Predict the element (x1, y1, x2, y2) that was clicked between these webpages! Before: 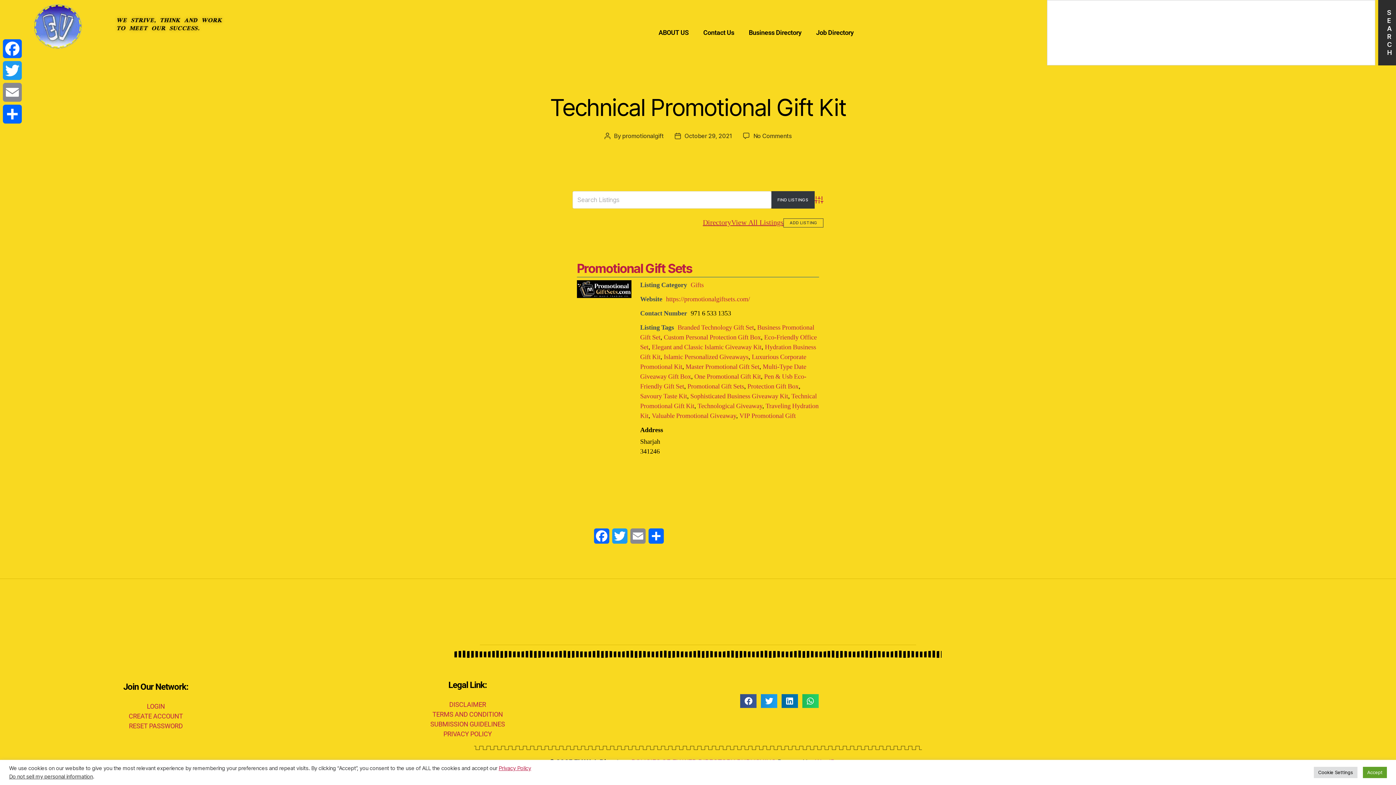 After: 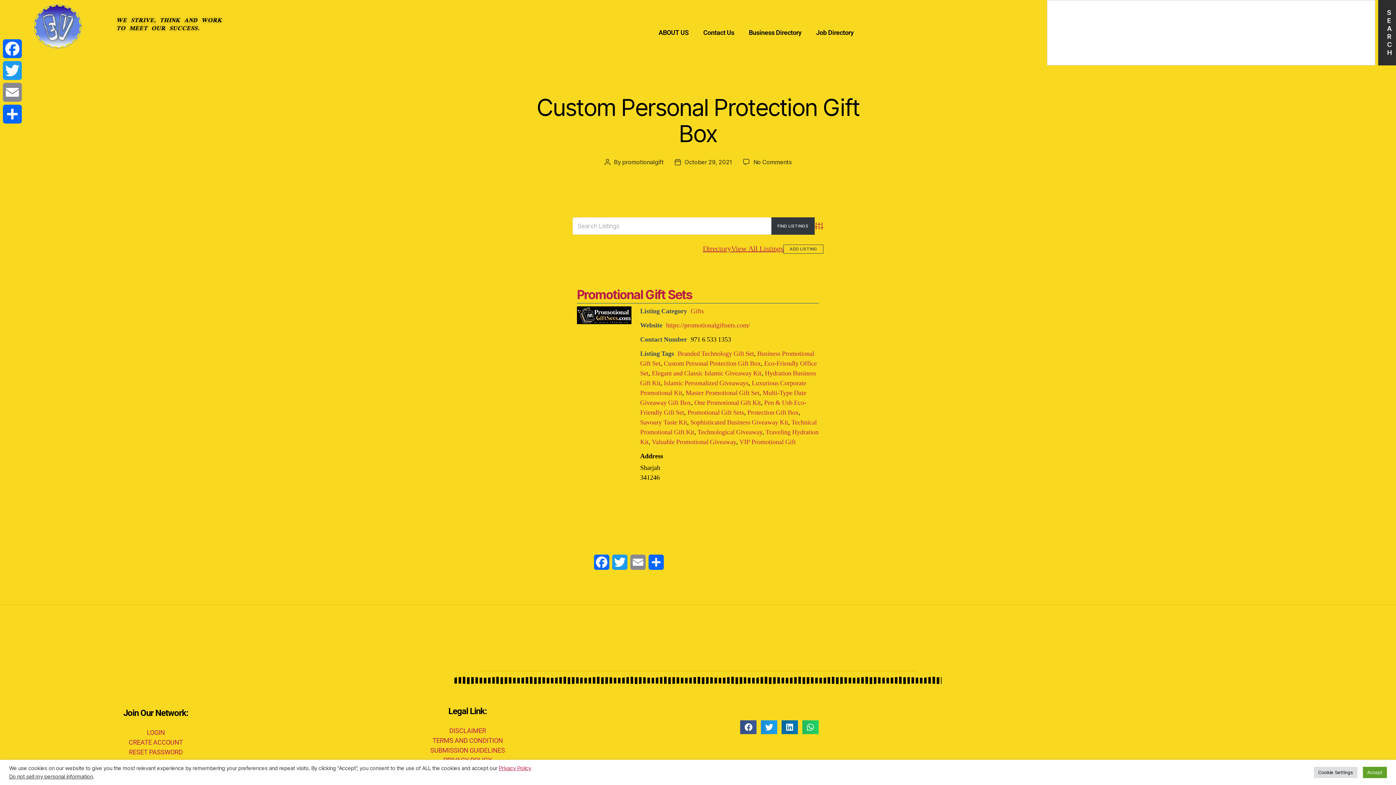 Action: bbox: (664, 333, 761, 341) label: Custom Personal Protection Gift Box